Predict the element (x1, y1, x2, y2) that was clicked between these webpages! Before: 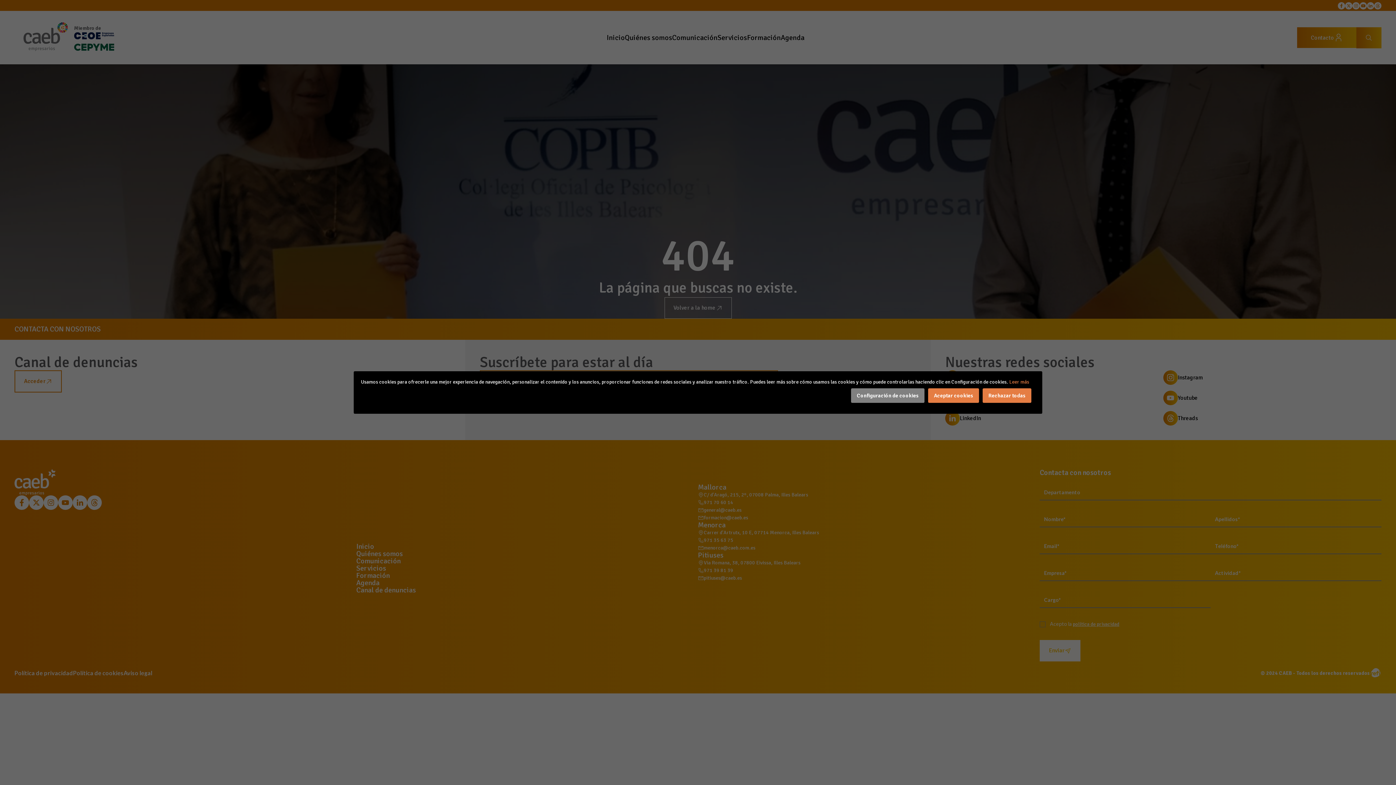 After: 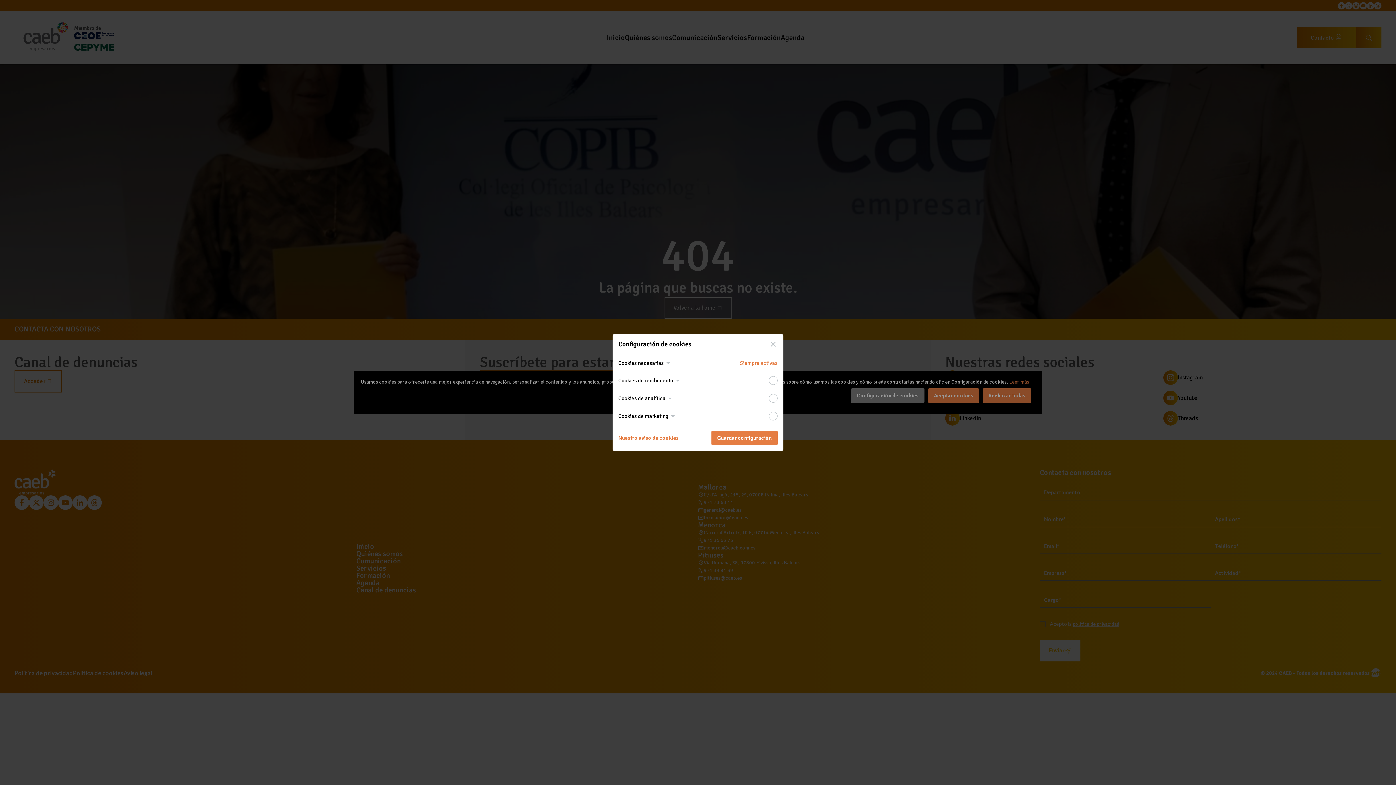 Action: label: Configuración de cookies bbox: (851, 388, 924, 403)